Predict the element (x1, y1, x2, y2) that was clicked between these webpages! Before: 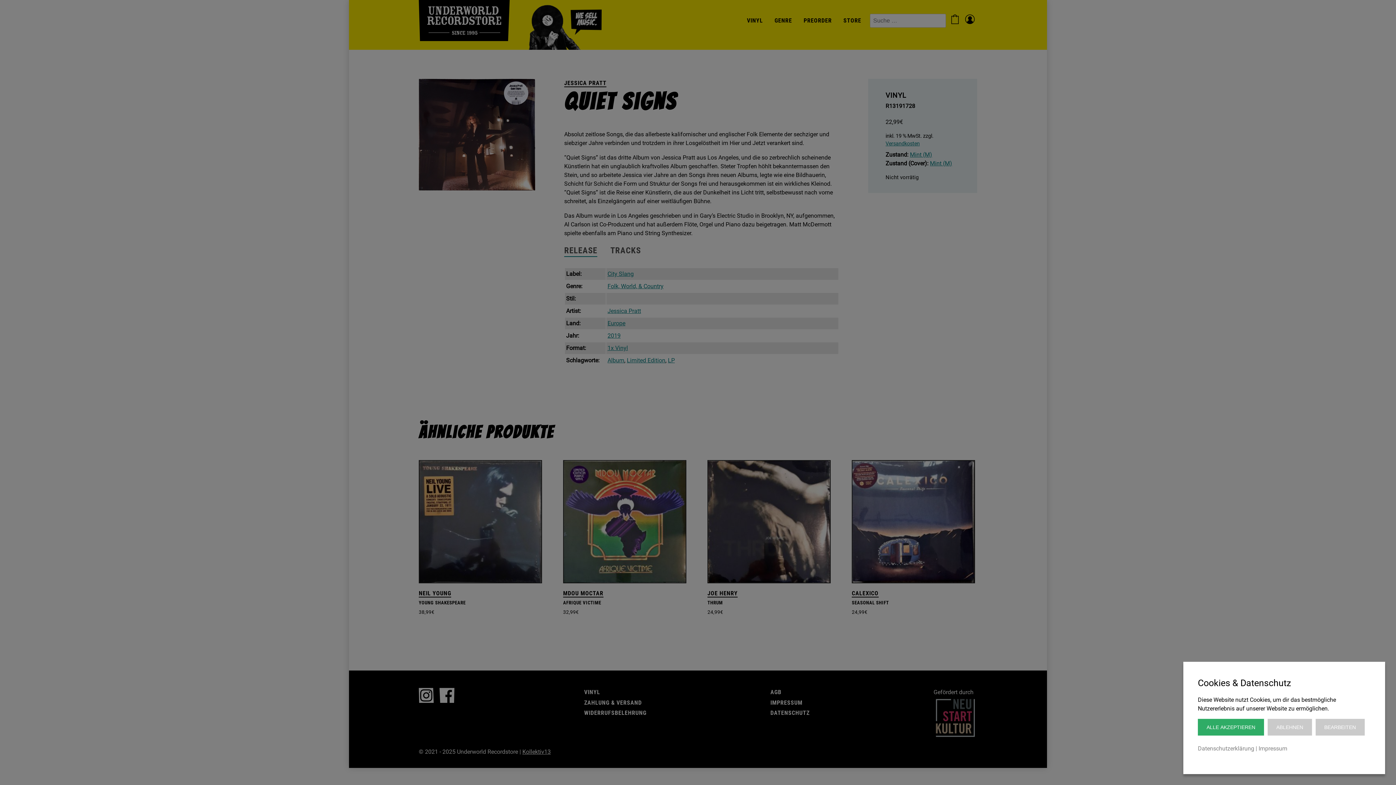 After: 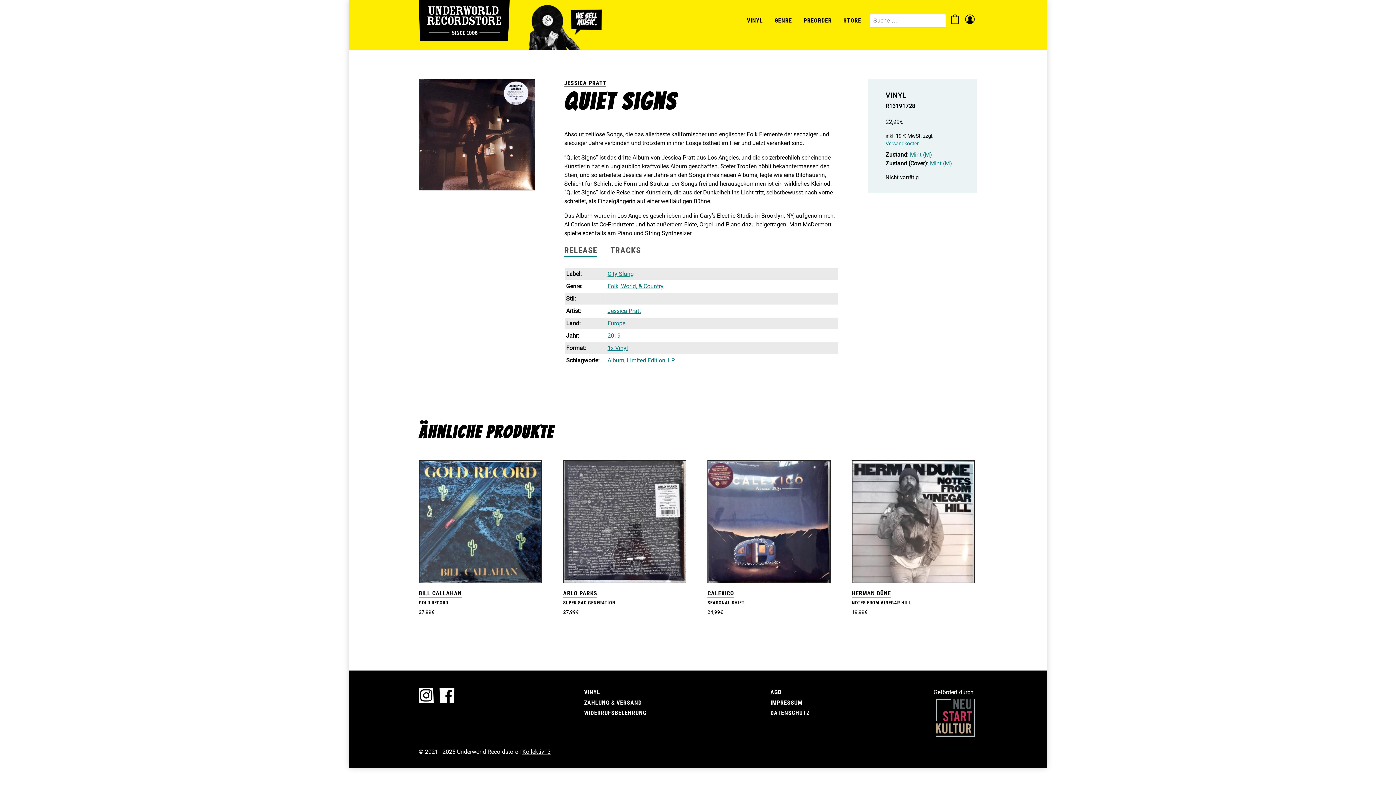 Action: label: ABLEHNEN bbox: (1267, 719, 1312, 736)